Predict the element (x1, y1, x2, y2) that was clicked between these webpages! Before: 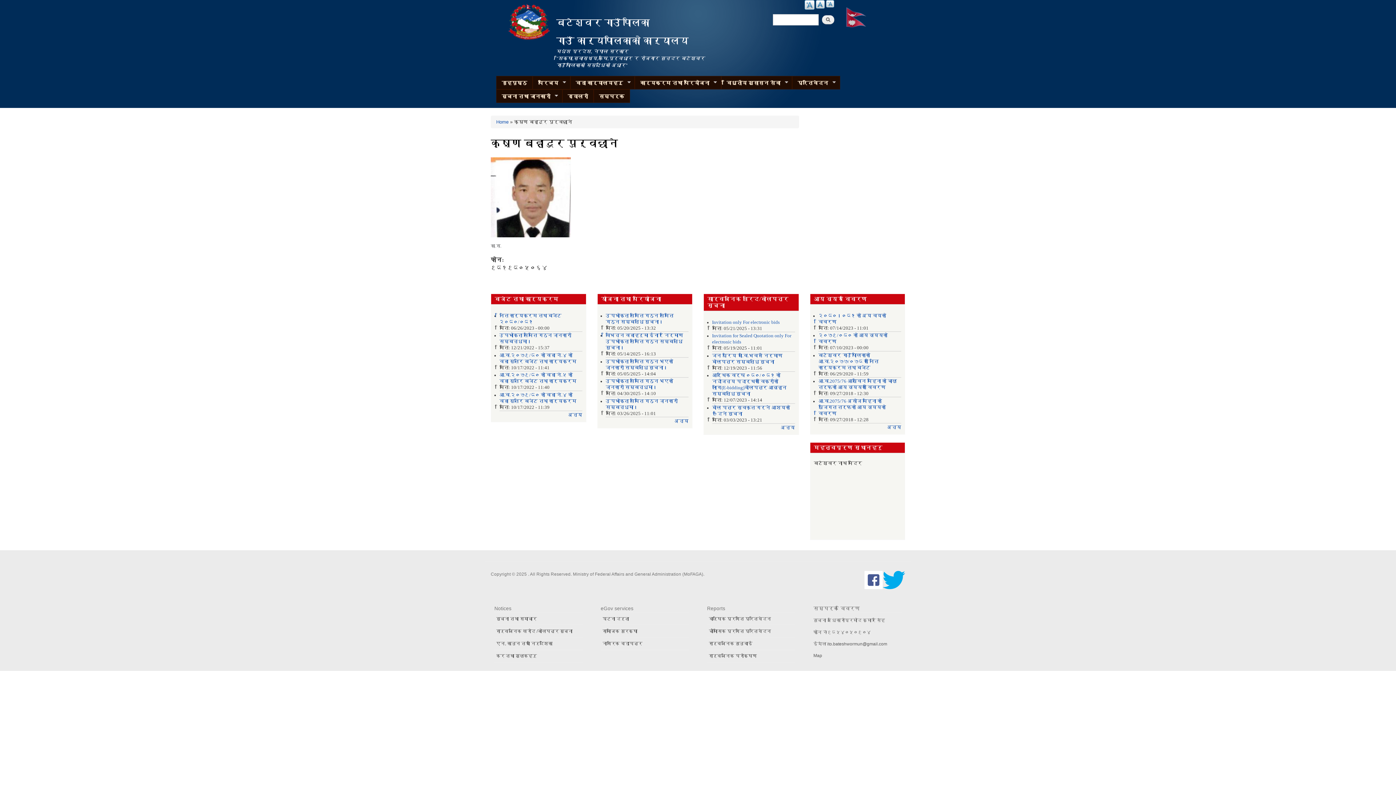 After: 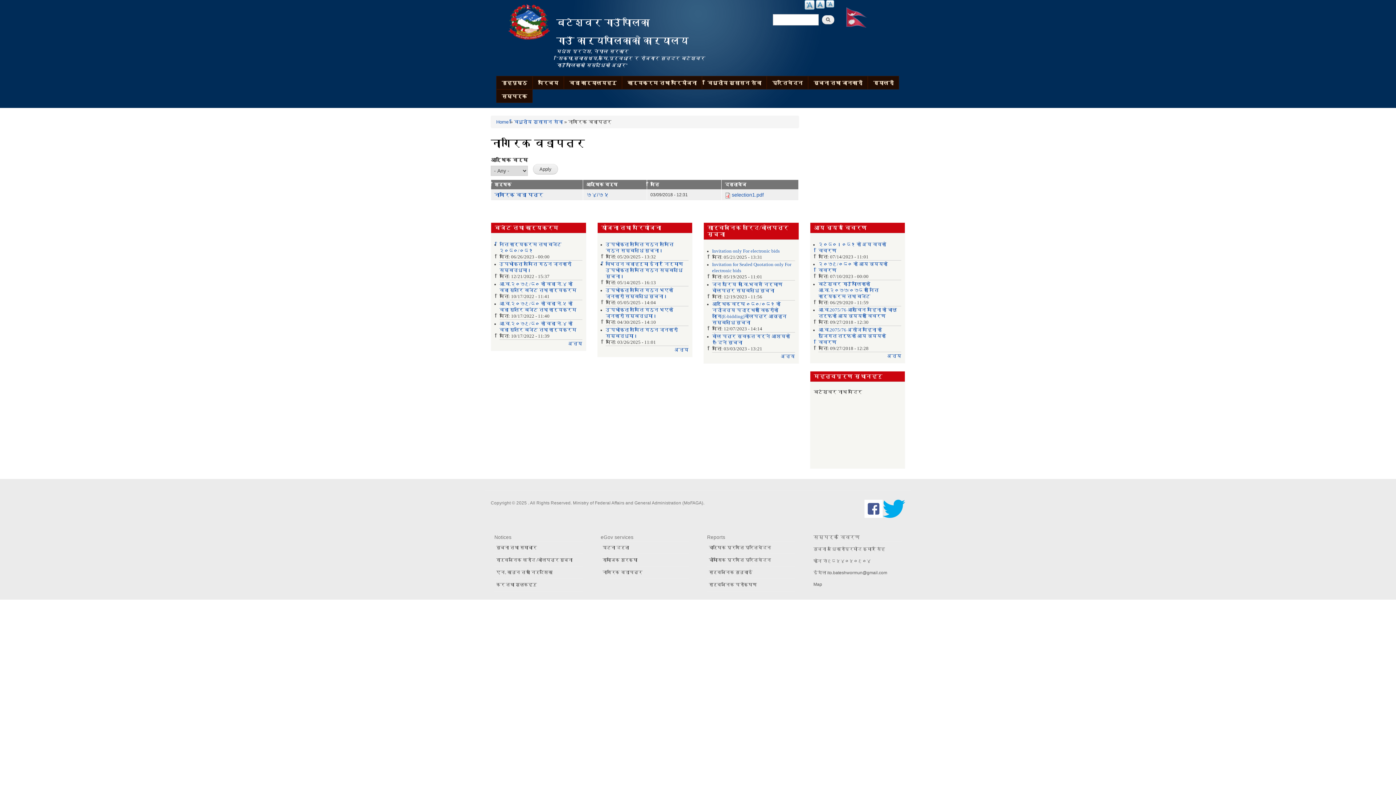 Action: bbox: (600, 638, 689, 650) label: नागरिक वडापत्र